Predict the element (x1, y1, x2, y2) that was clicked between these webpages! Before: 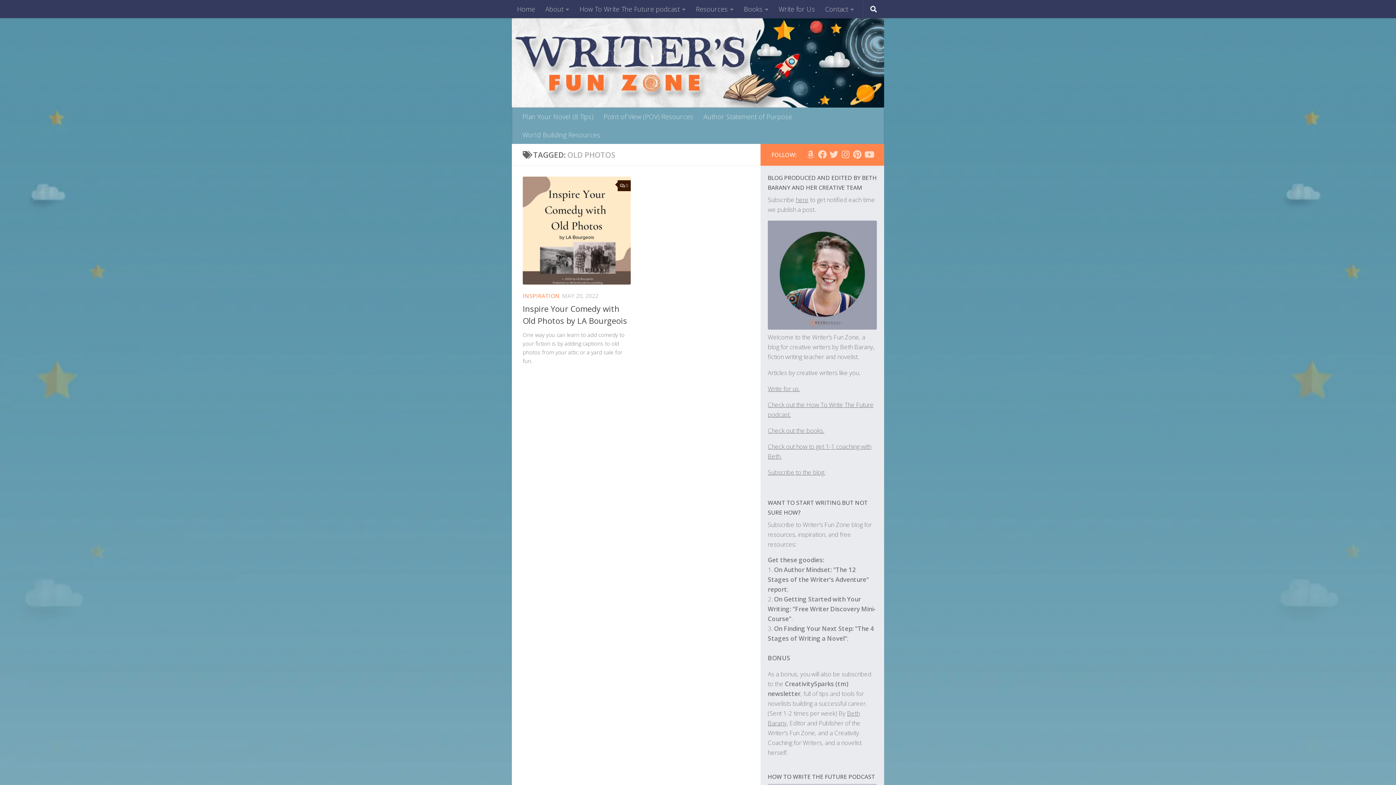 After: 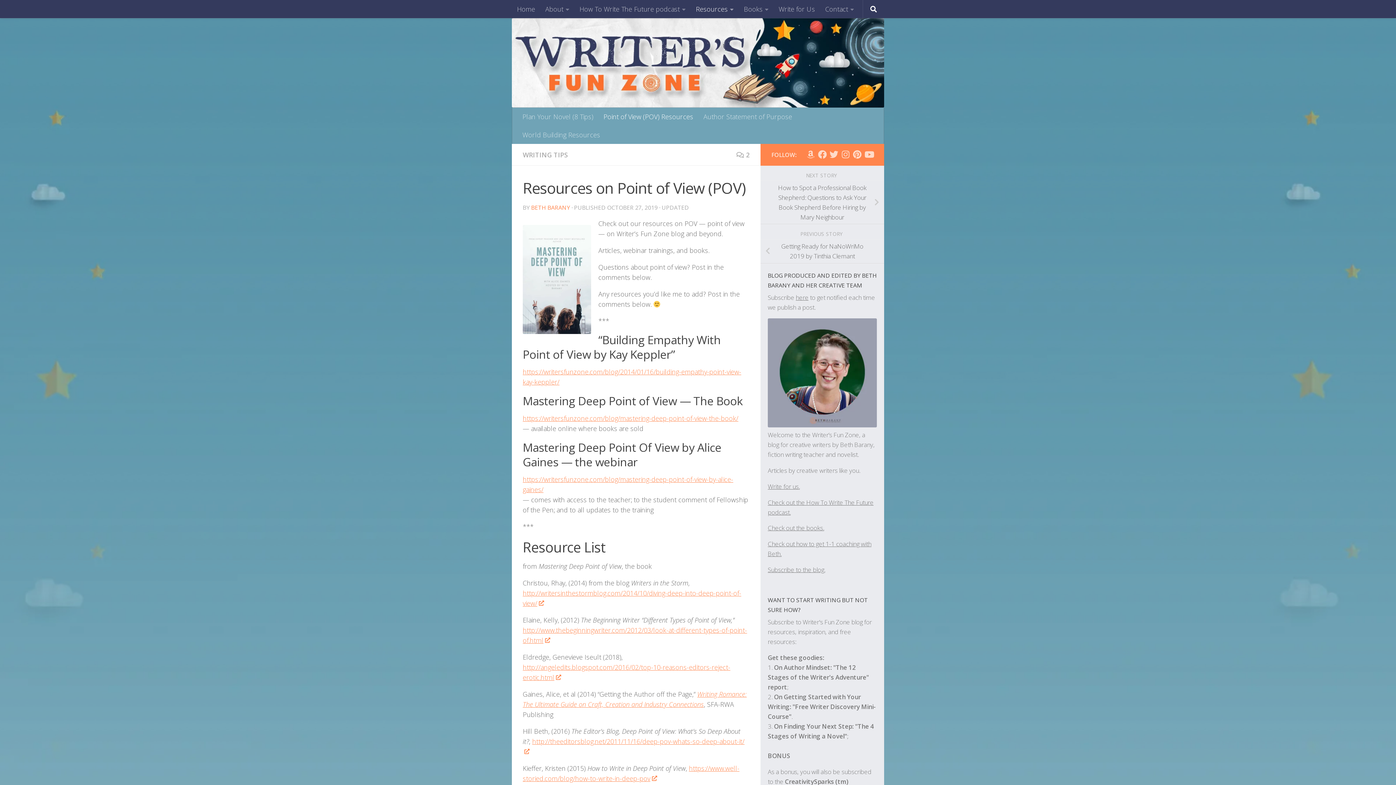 Action: bbox: (598, 107, 698, 125) label: Point of View (POV) Resources